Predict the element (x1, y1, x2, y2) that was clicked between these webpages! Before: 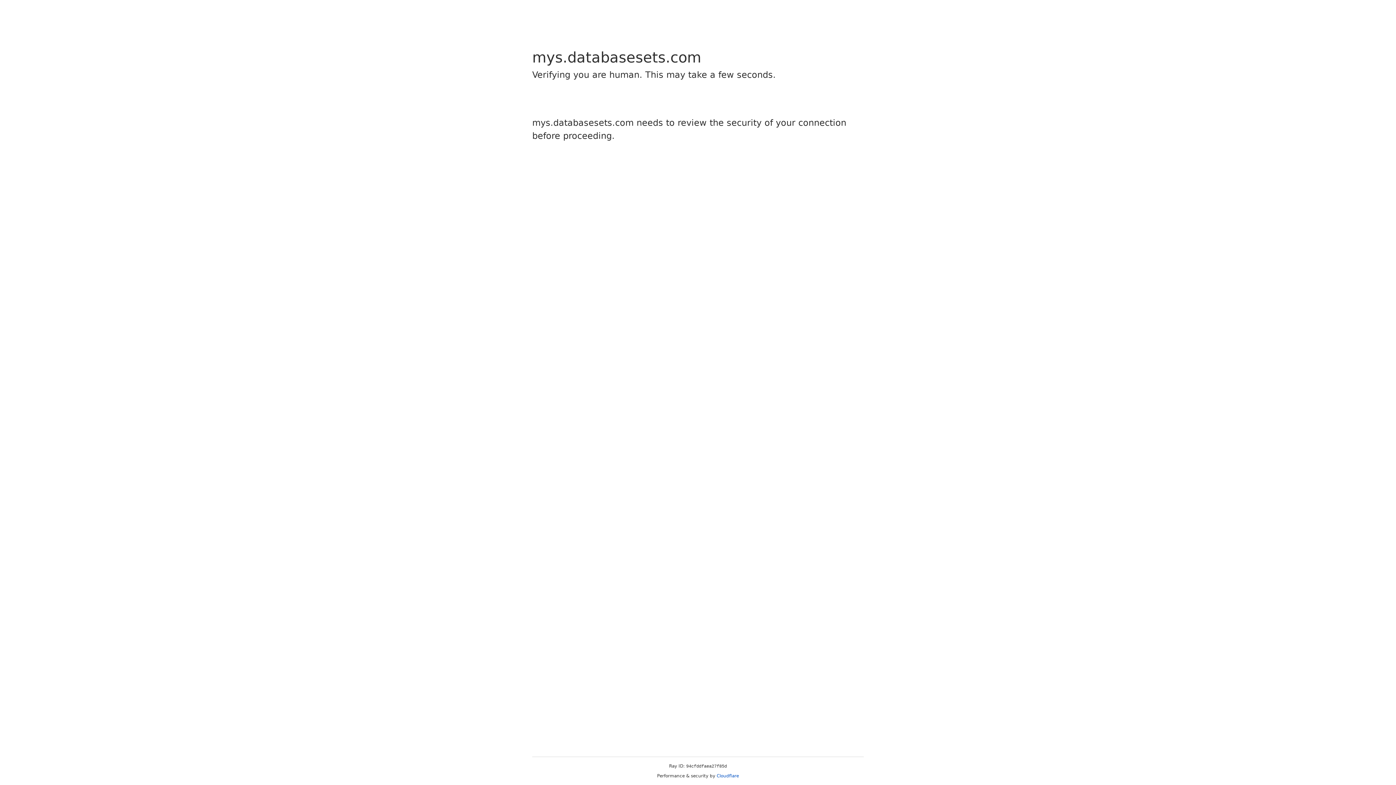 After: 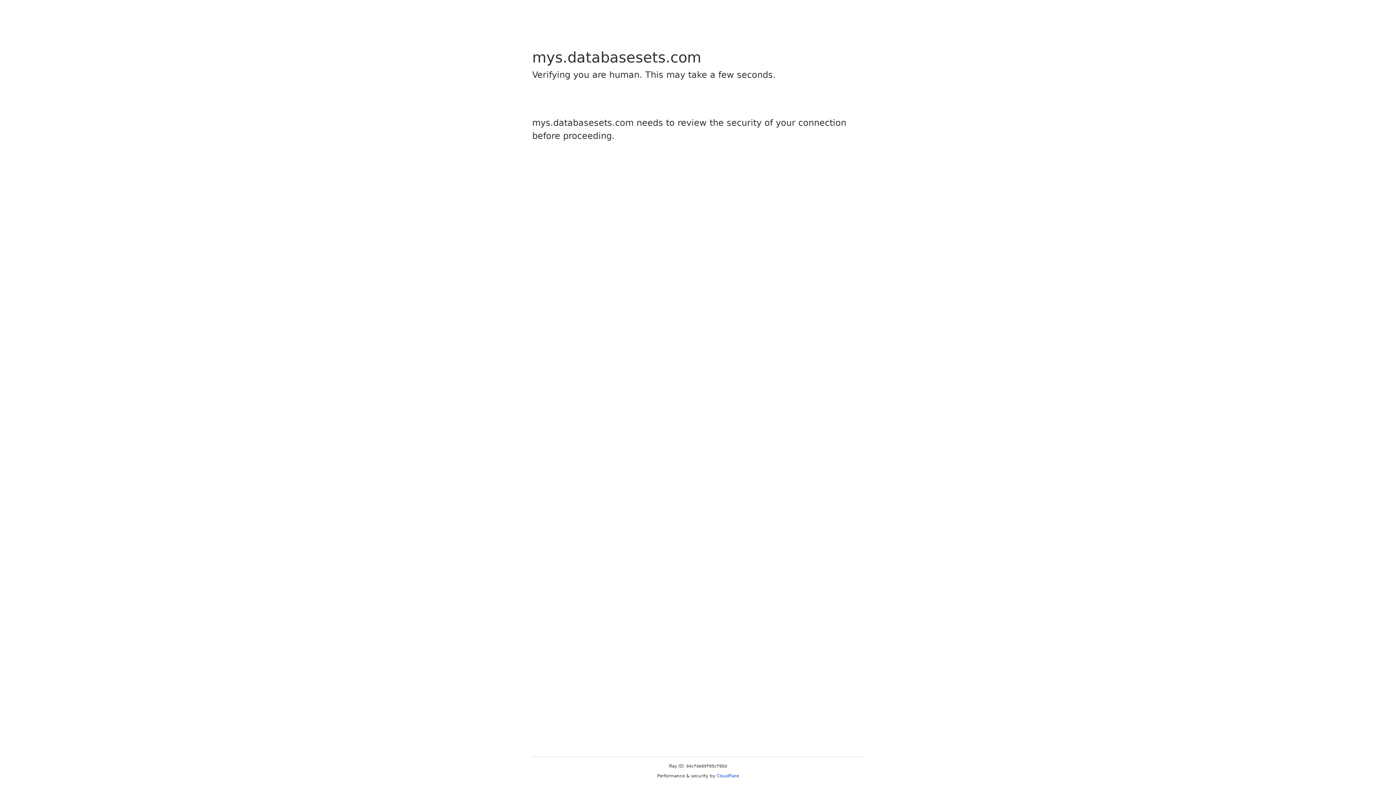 Action: label: Cloudflare bbox: (716, 773, 739, 778)